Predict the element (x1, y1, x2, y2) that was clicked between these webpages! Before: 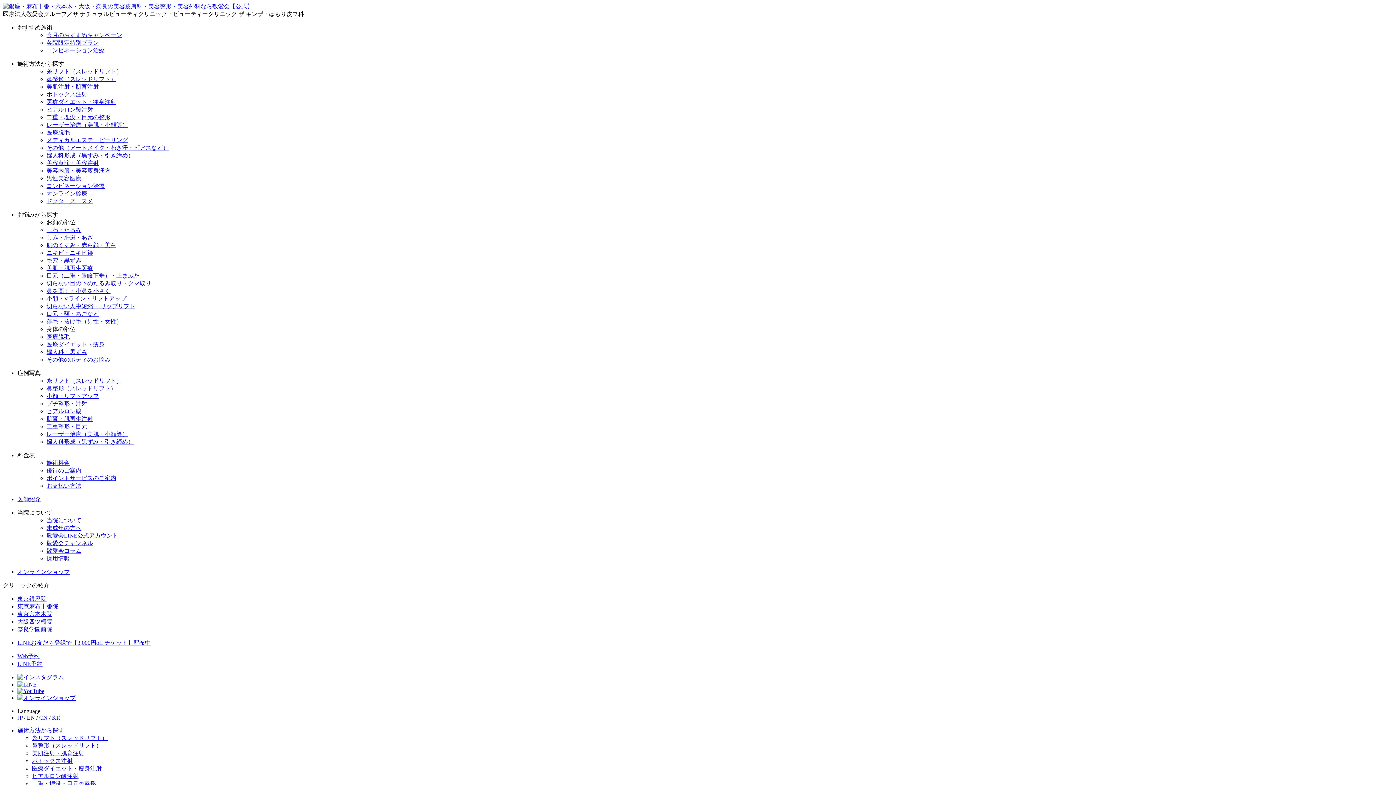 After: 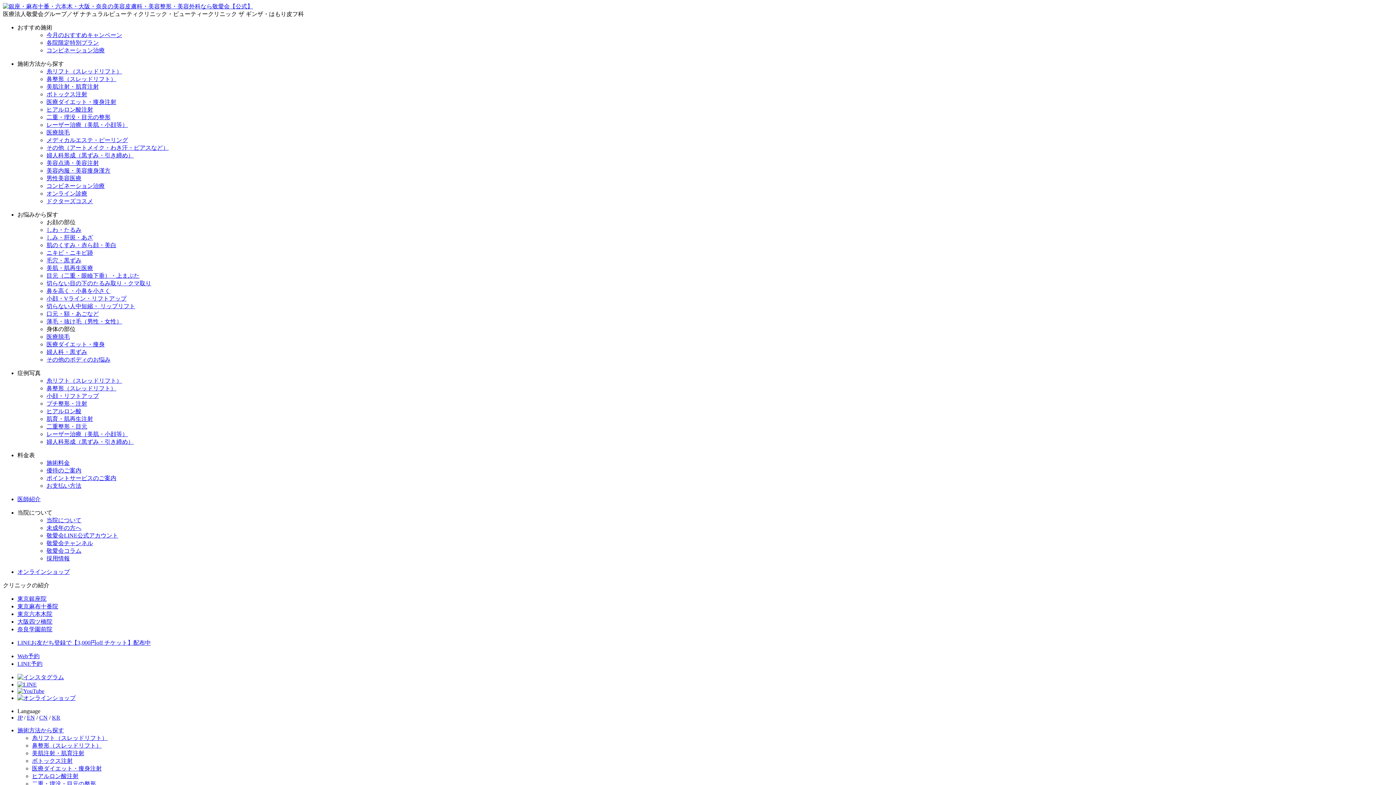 Action: label: 東京銀座院 bbox: (17, 595, 1393, 603)